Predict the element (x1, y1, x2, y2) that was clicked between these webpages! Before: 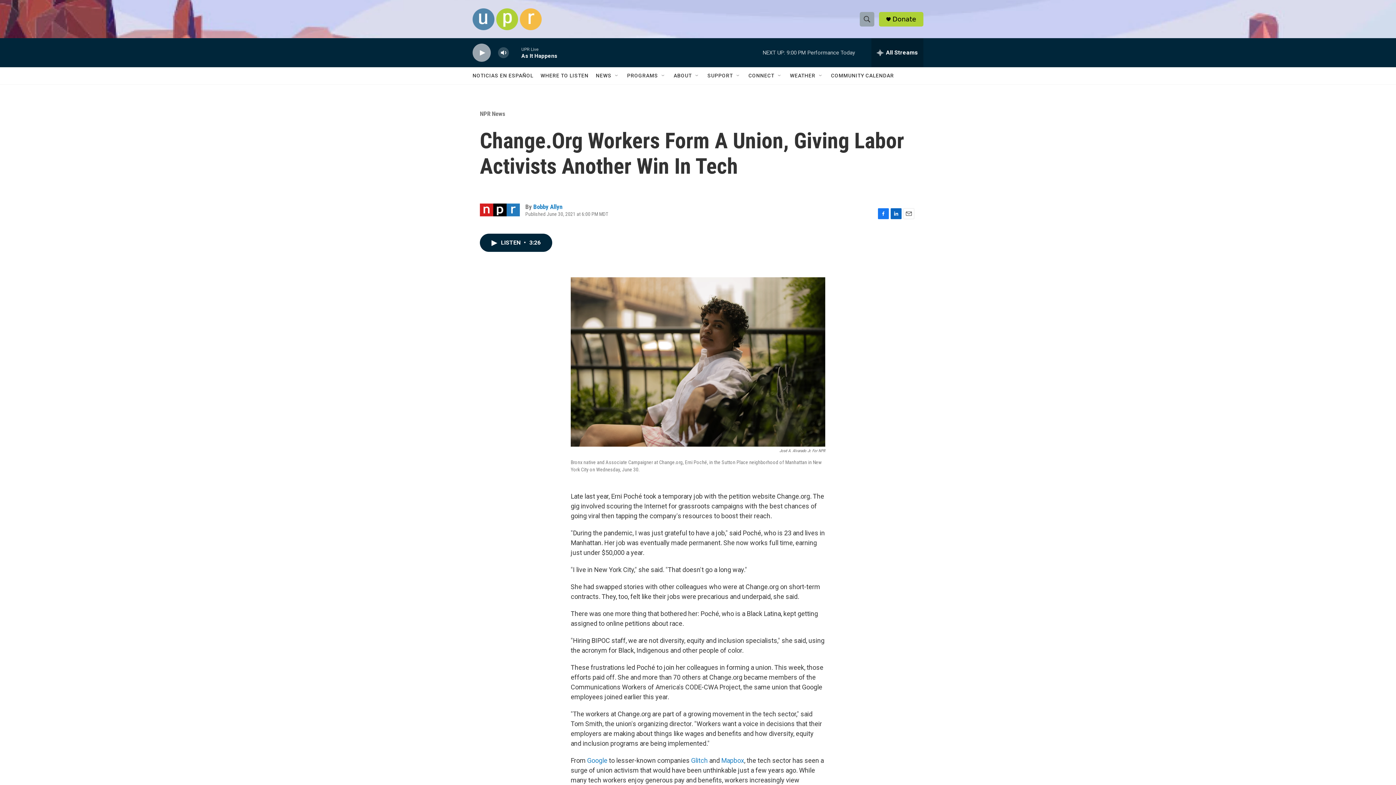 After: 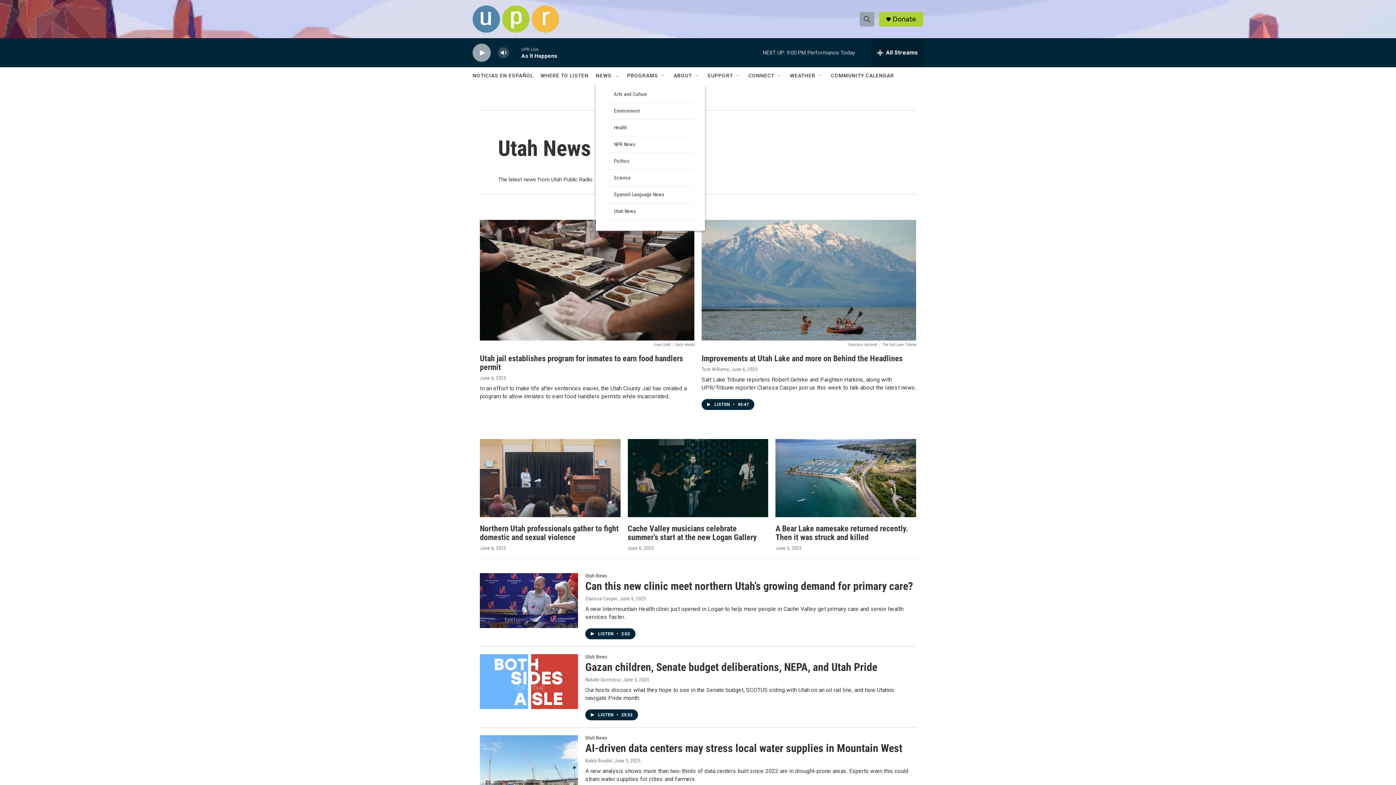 Action: label: NEWS bbox: (596, 67, 611, 84)